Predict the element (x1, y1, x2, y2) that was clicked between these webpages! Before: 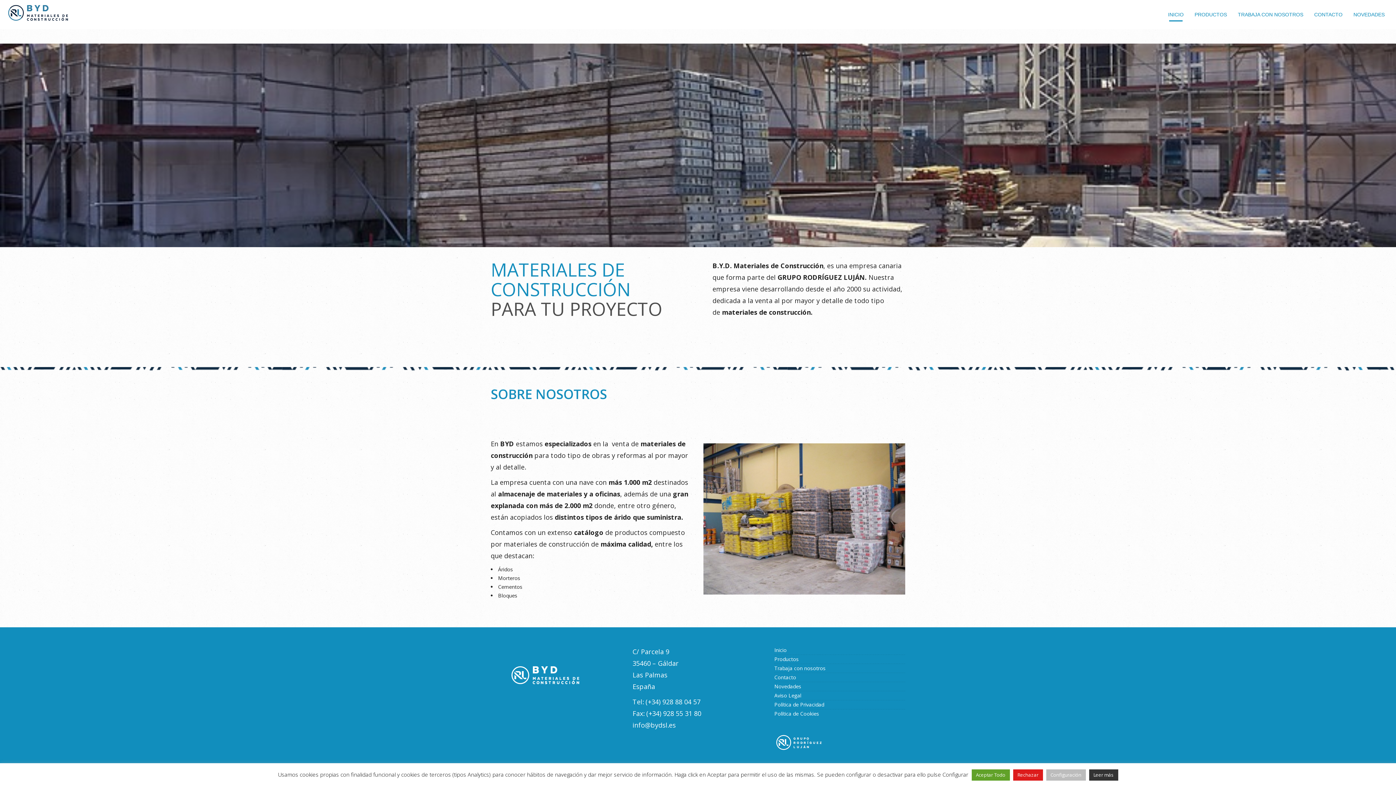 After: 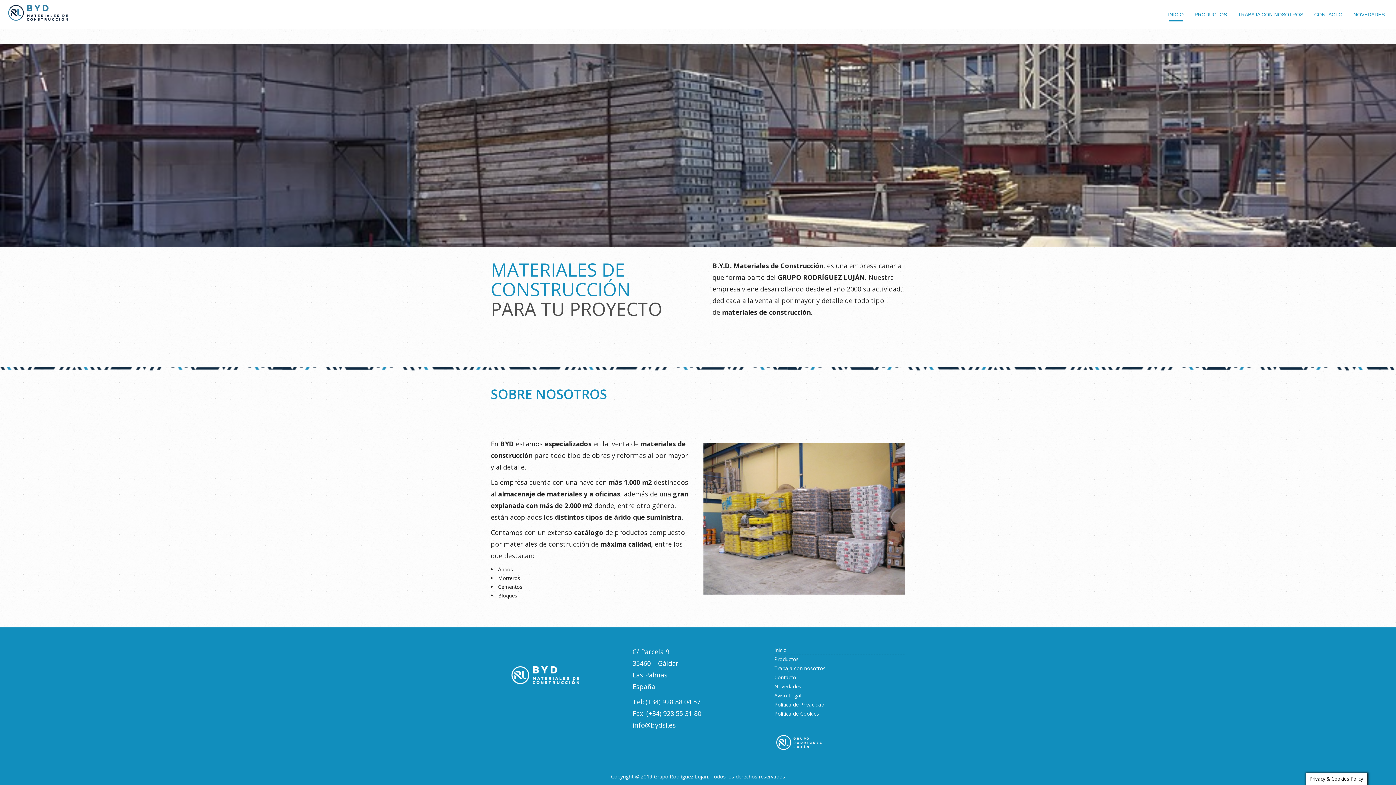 Action: label: Aceptar Todo bbox: (971, 769, 1010, 781)